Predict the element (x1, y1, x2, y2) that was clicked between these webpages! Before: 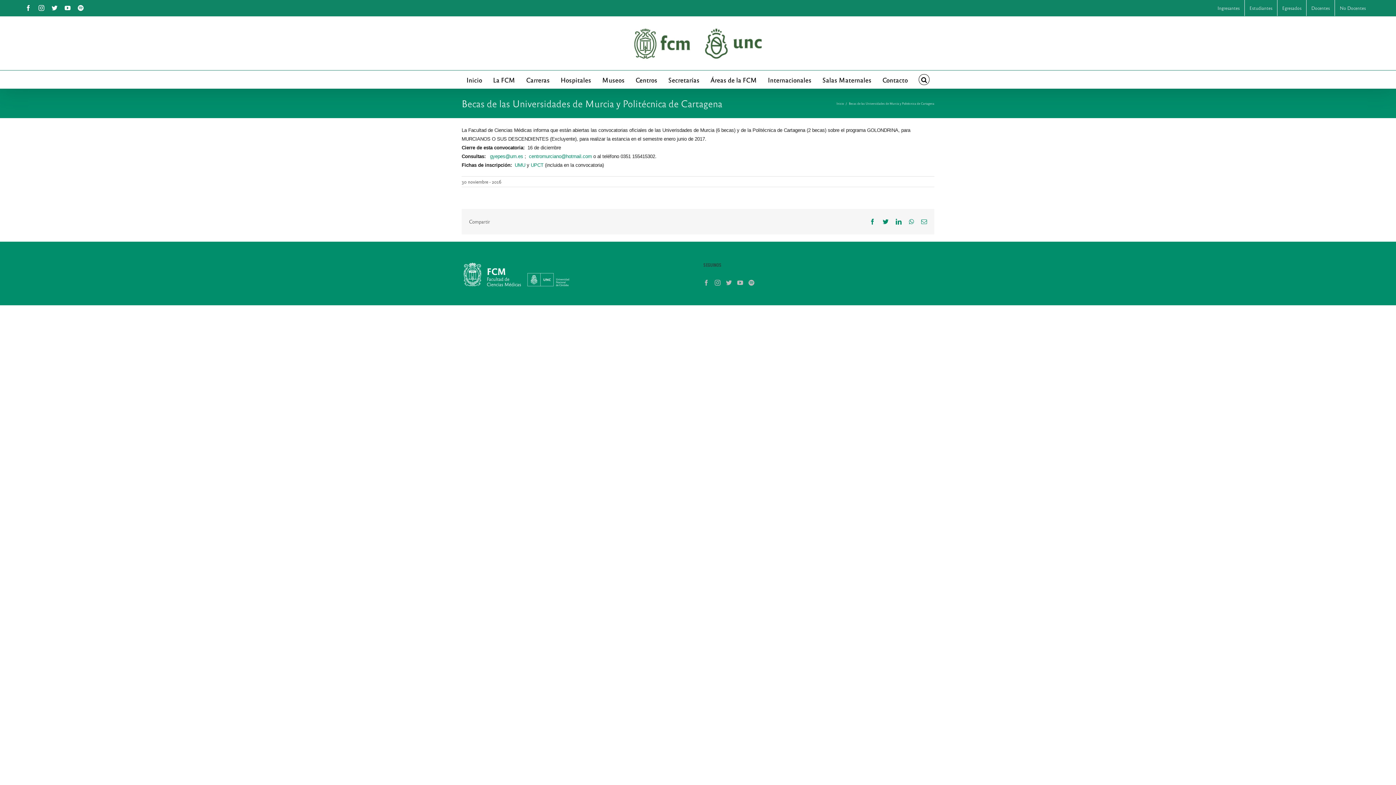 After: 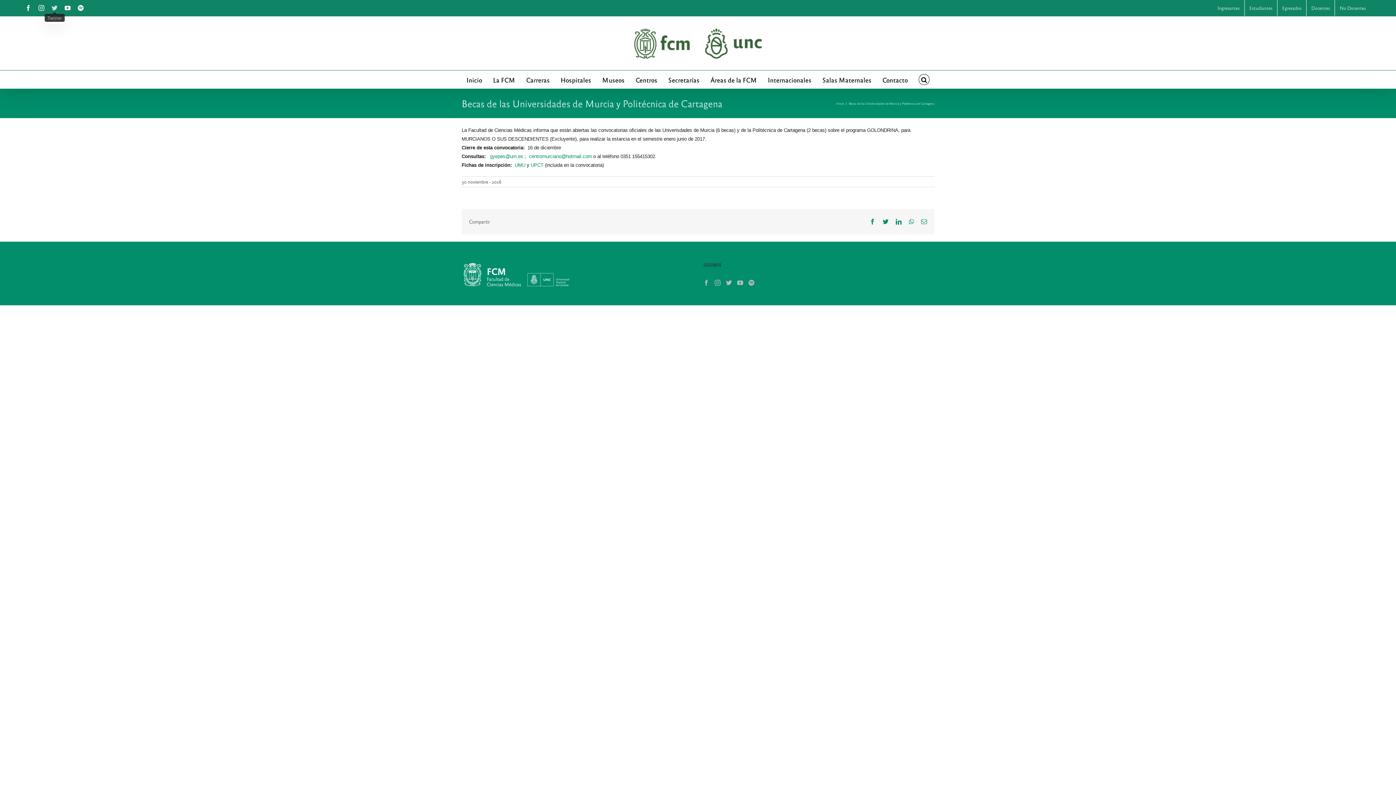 Action: bbox: (51, 5, 57, 10) label: Twitter